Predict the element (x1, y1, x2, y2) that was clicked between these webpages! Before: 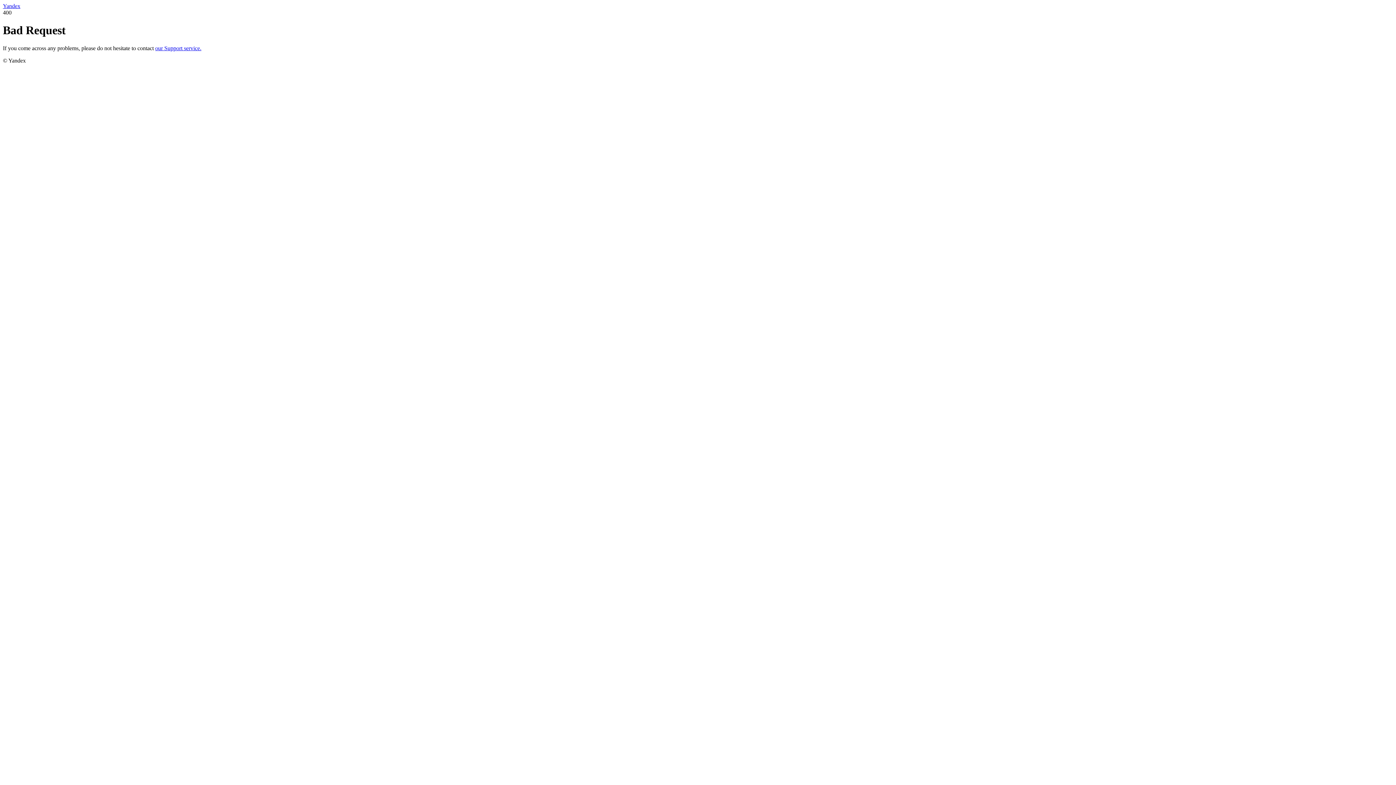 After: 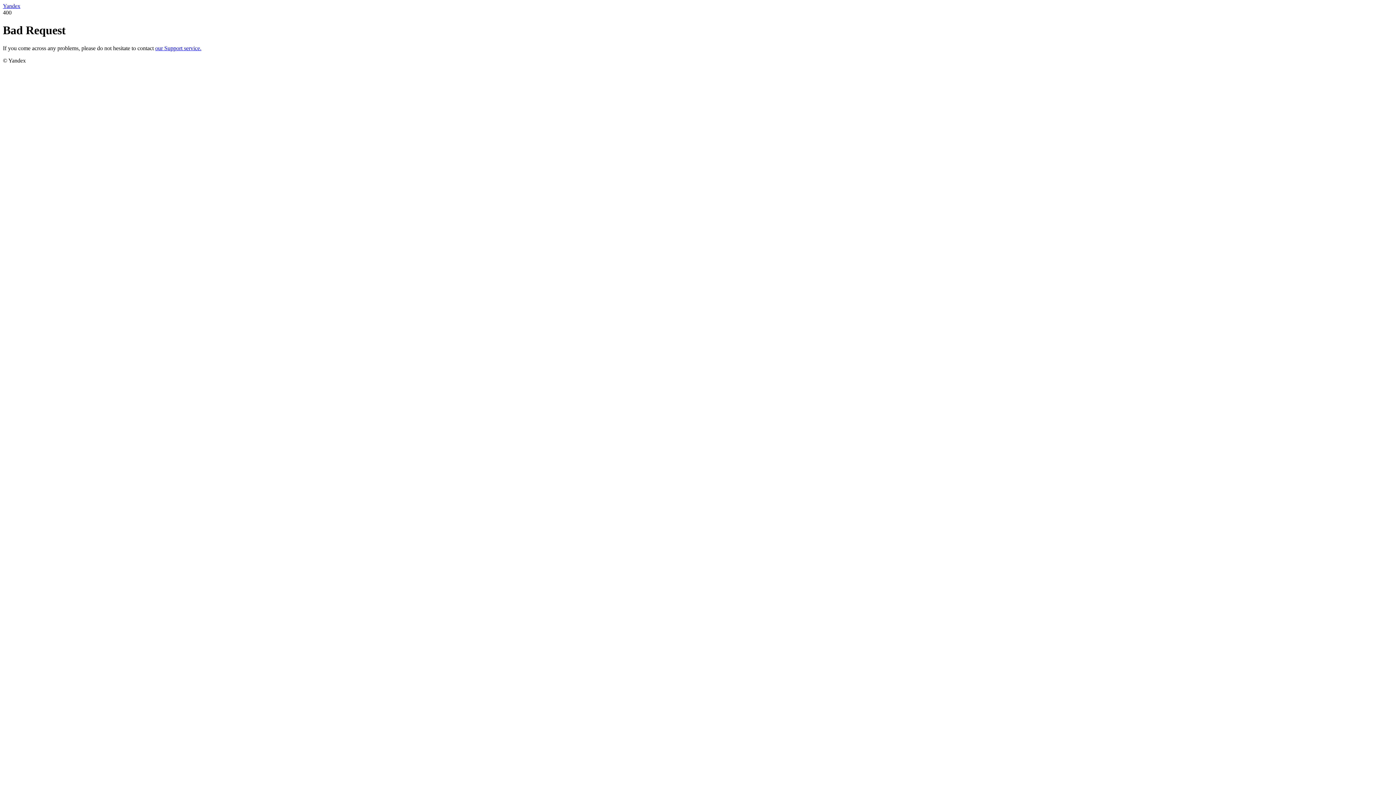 Action: label: our Support service. bbox: (155, 45, 201, 51)